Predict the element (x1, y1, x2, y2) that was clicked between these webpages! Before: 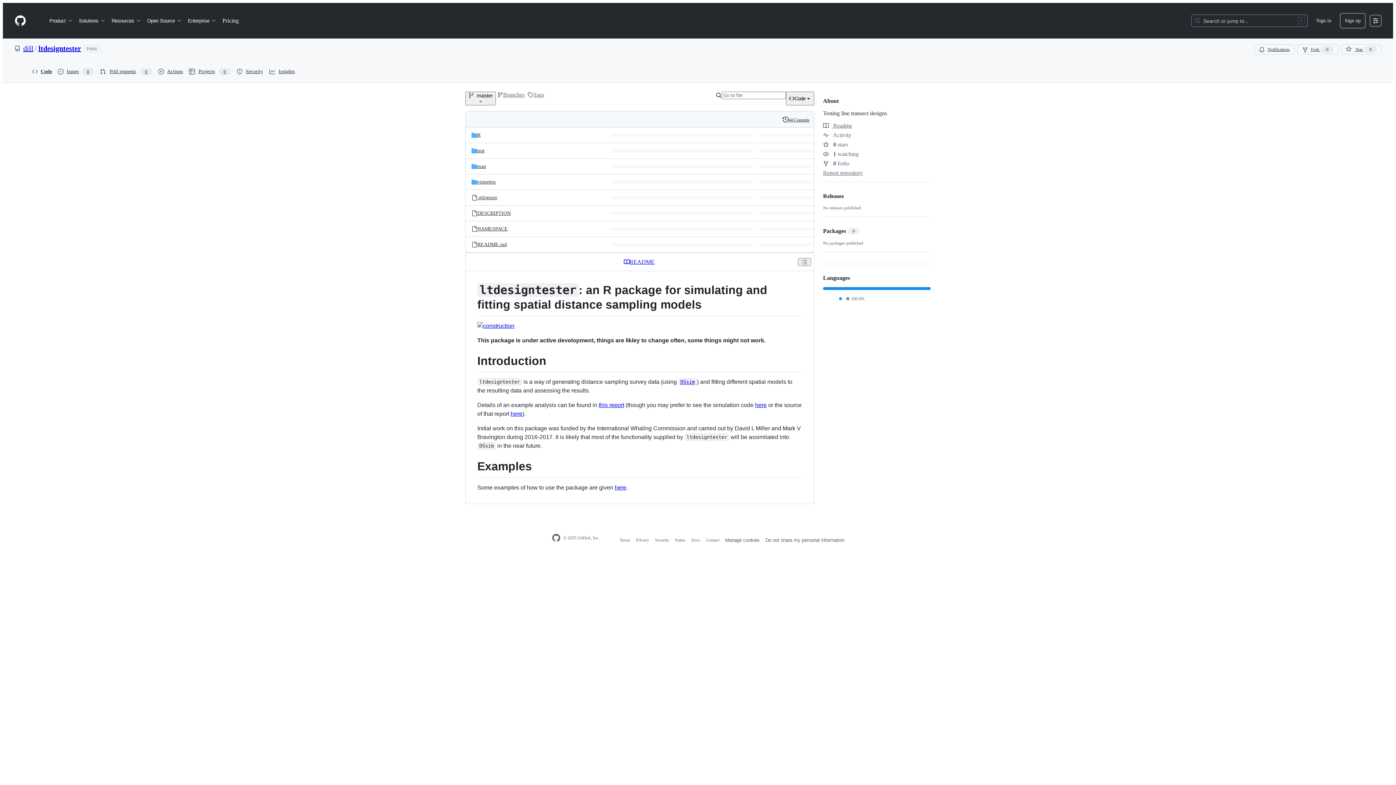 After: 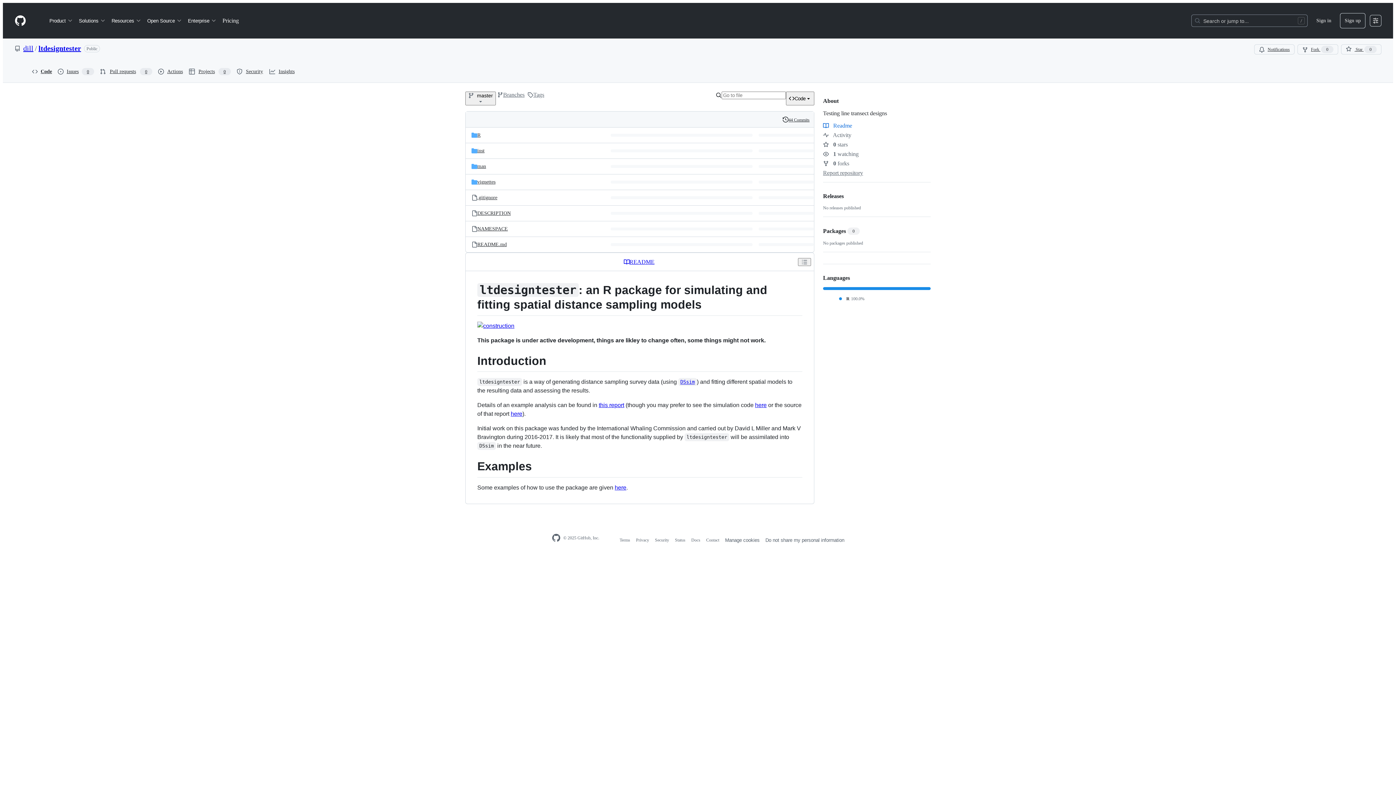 Action: label:  Readme bbox: (823, 122, 852, 128)